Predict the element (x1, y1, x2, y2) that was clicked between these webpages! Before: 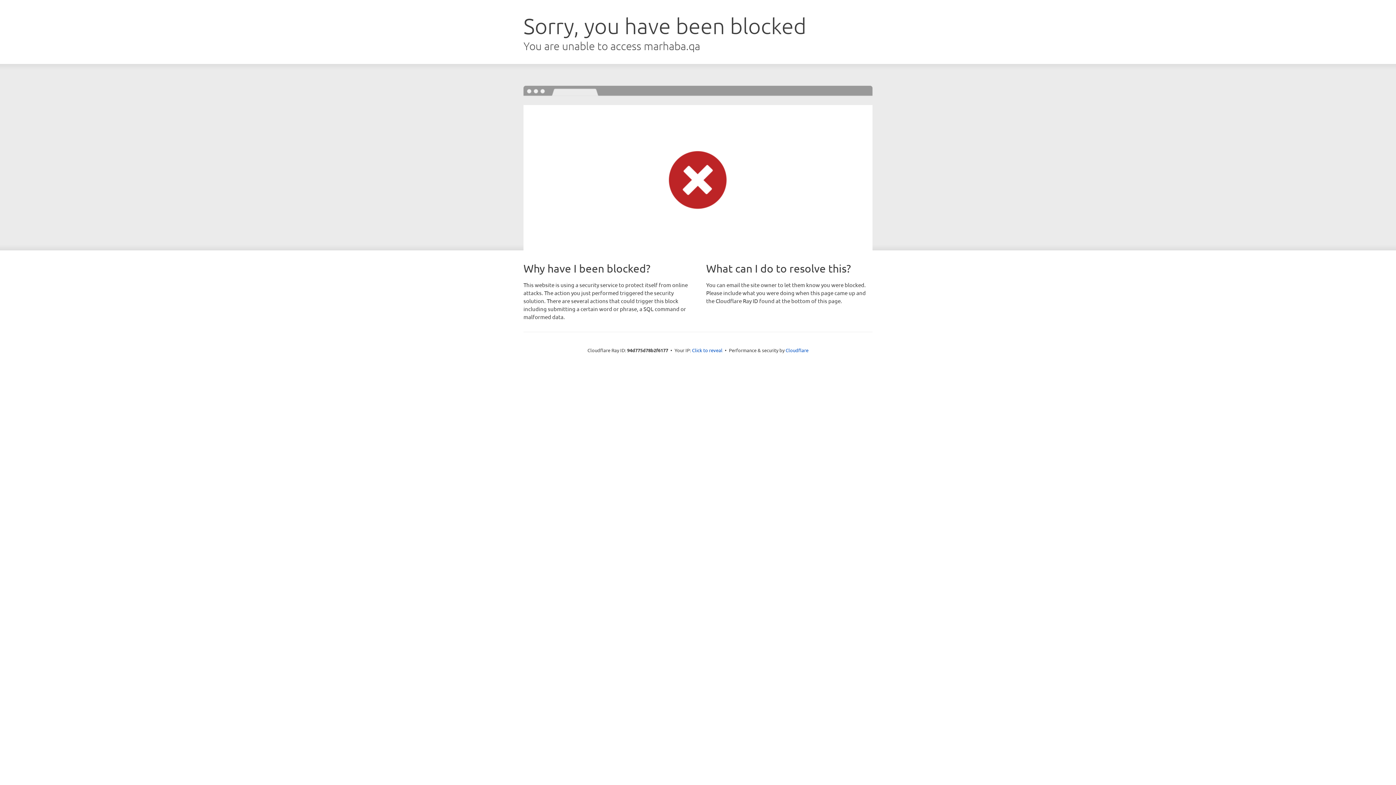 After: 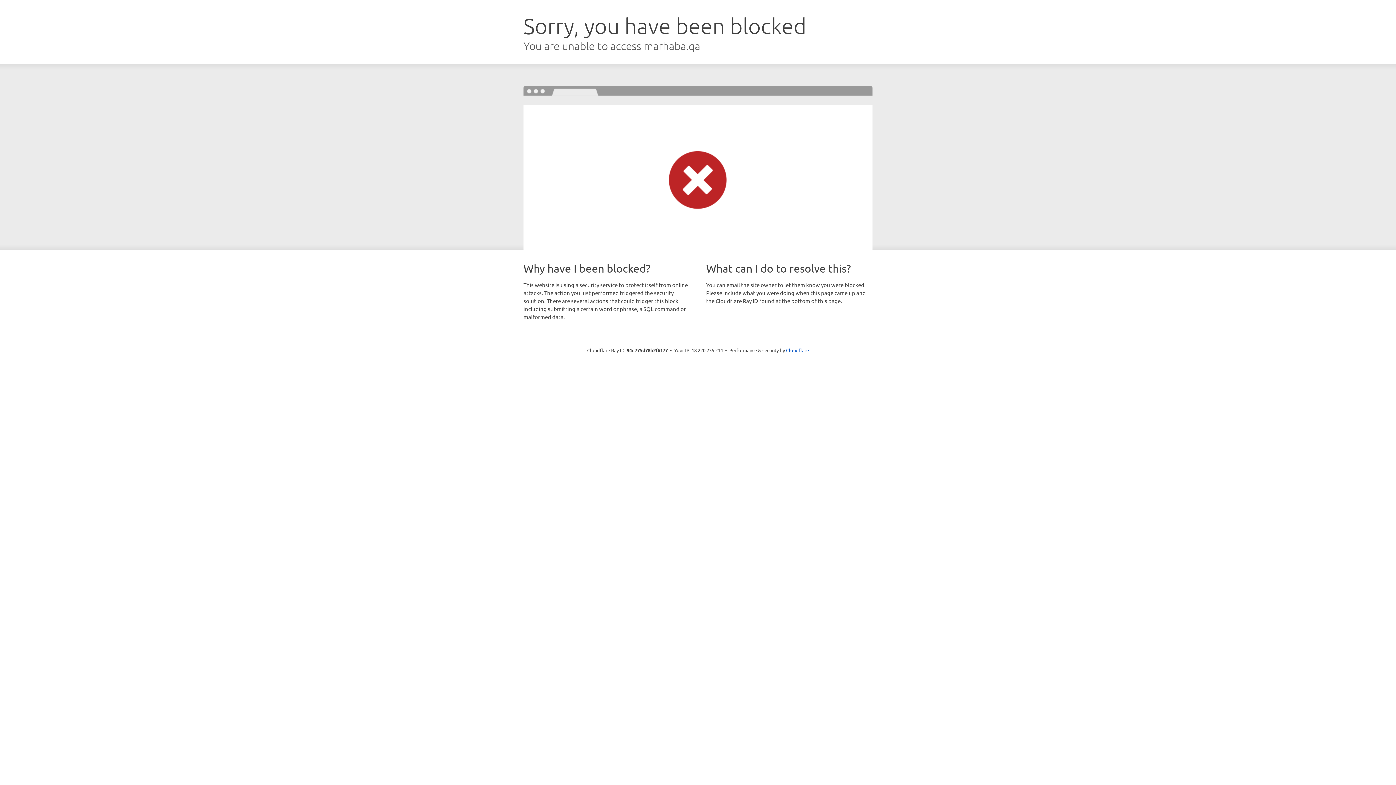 Action: bbox: (692, 346, 722, 353) label: Click to reveal